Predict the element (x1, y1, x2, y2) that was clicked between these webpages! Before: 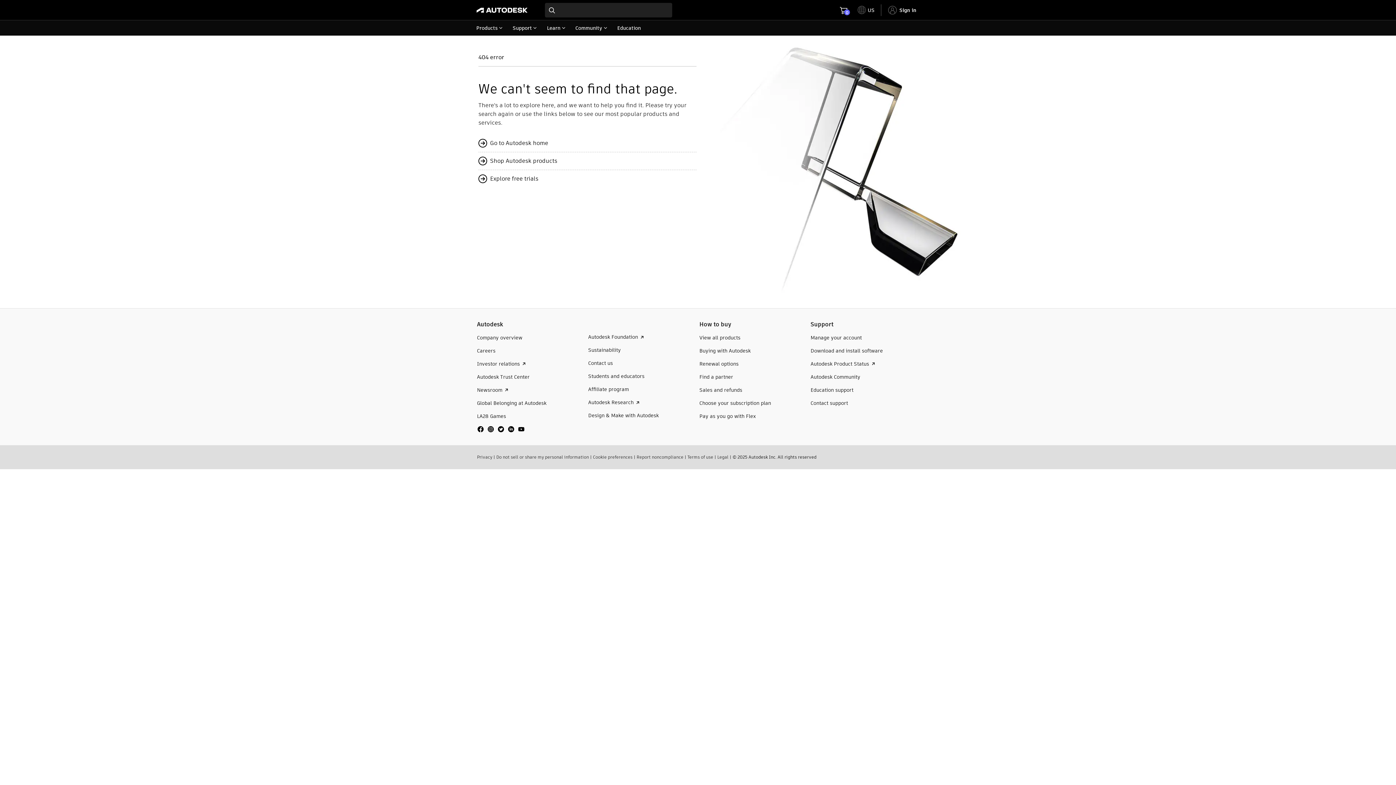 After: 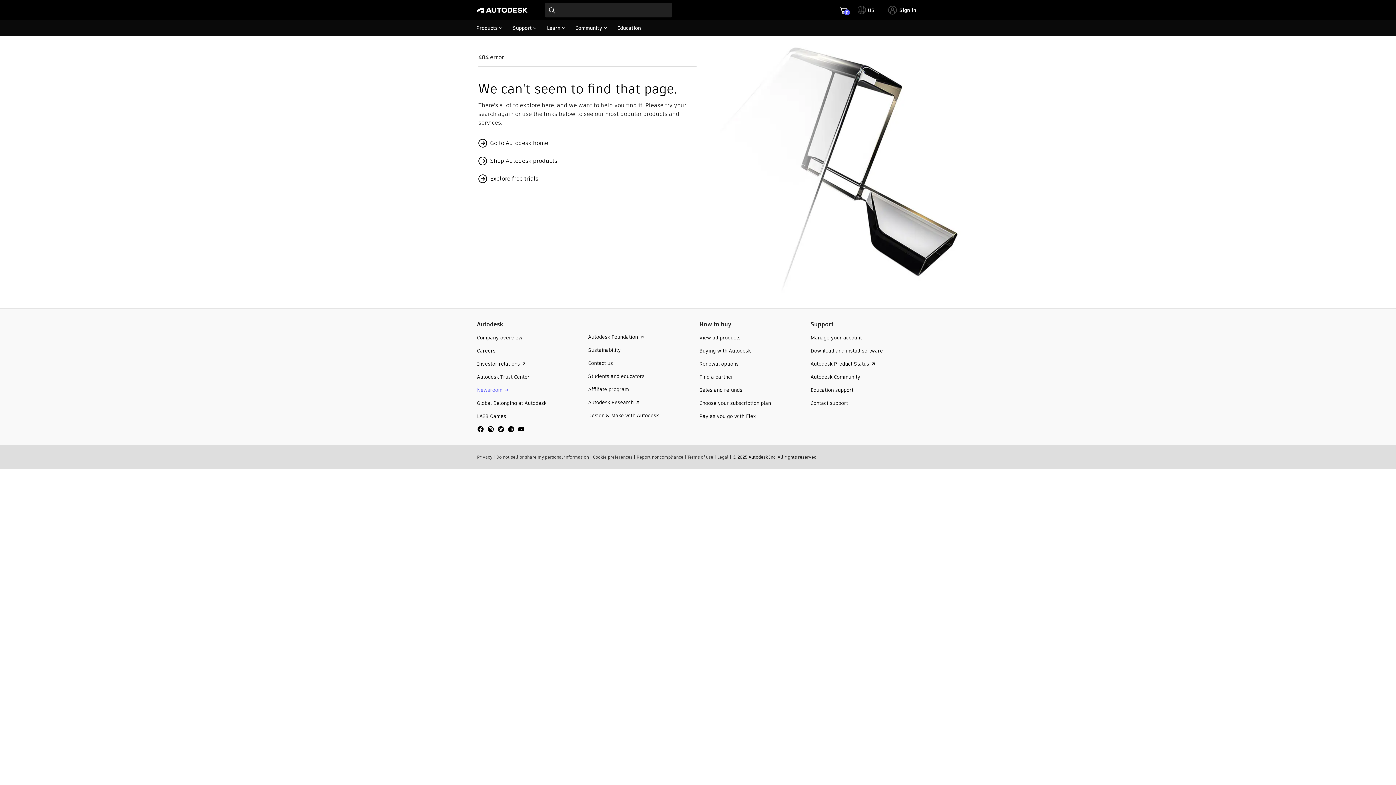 Action: bbox: (477, 386, 511, 393) label: Newsroom 